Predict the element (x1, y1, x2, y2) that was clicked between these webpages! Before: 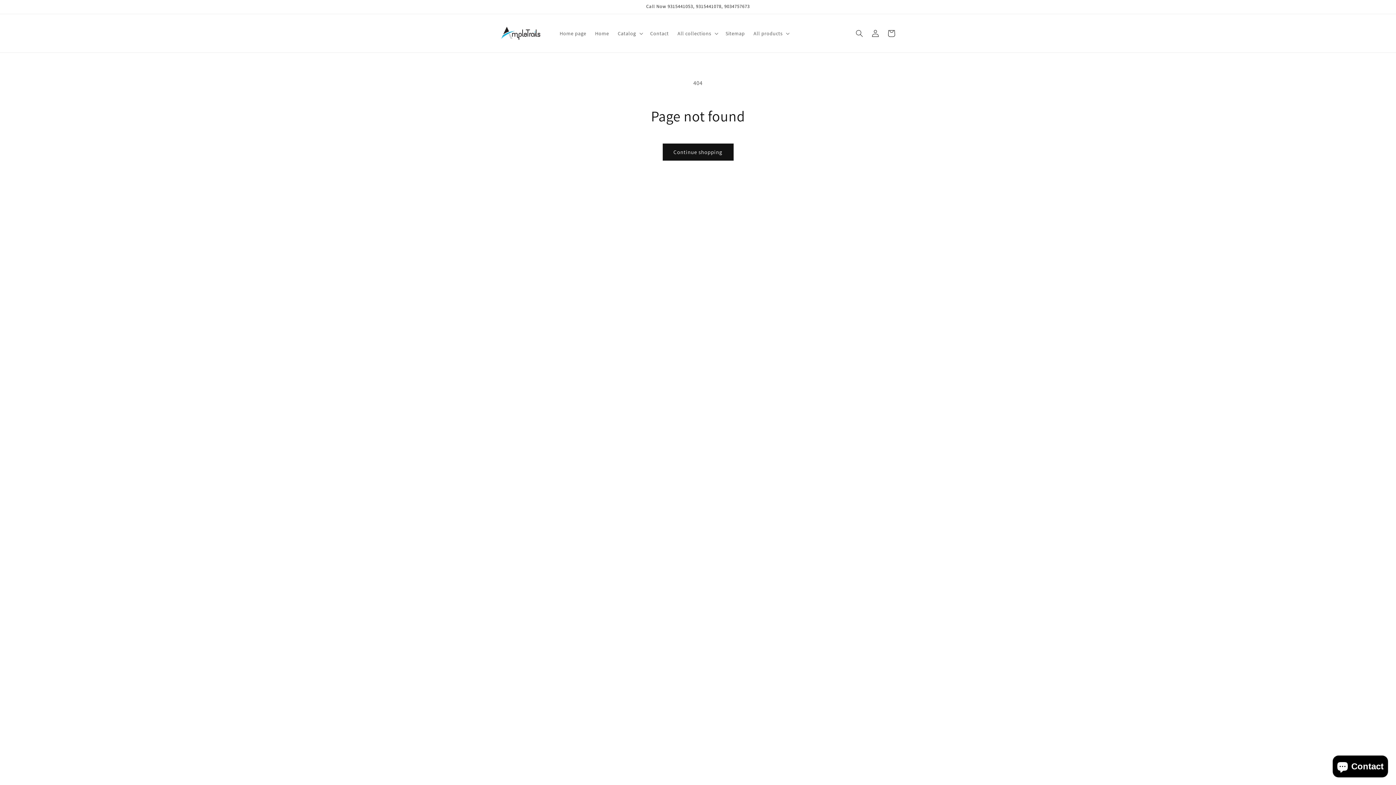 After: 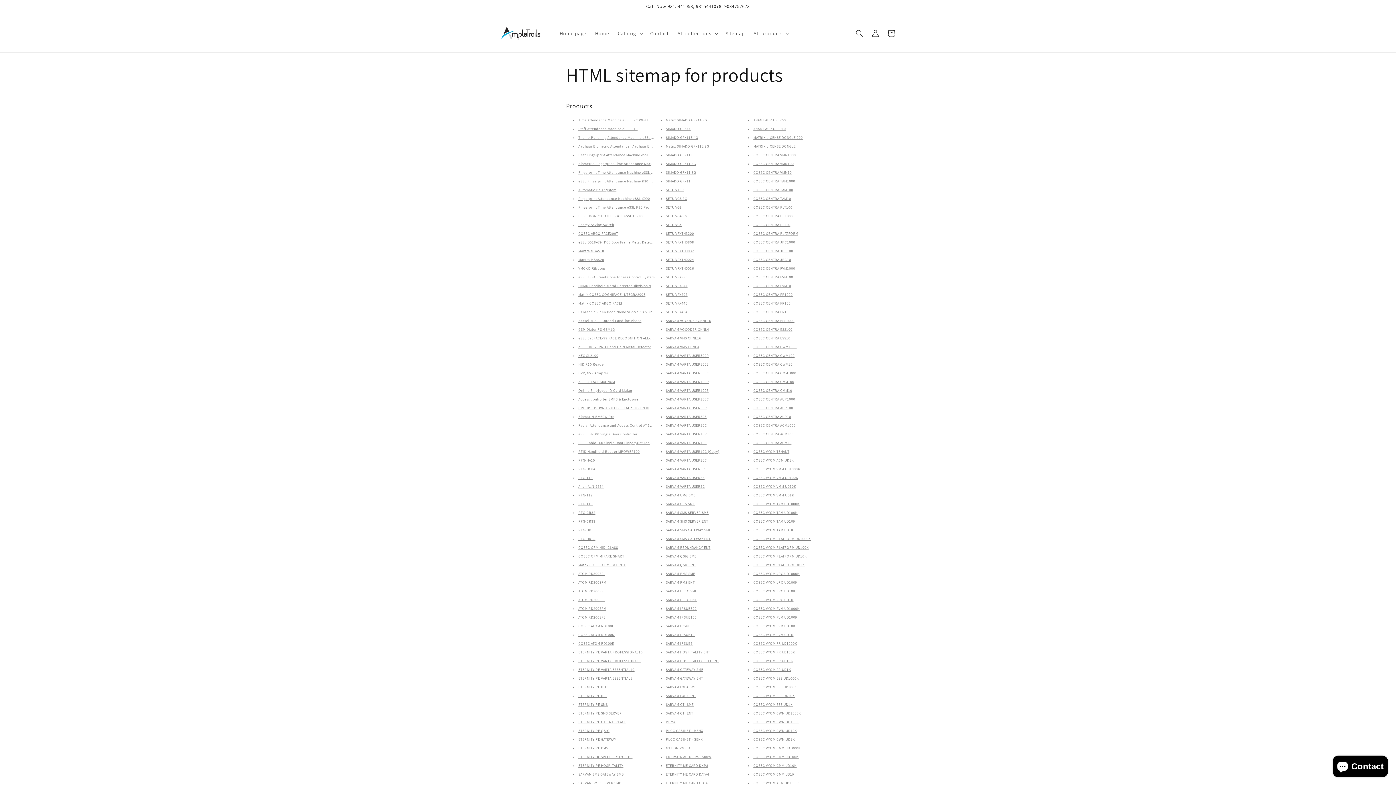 Action: label: Sitemap bbox: (721, 25, 749, 40)